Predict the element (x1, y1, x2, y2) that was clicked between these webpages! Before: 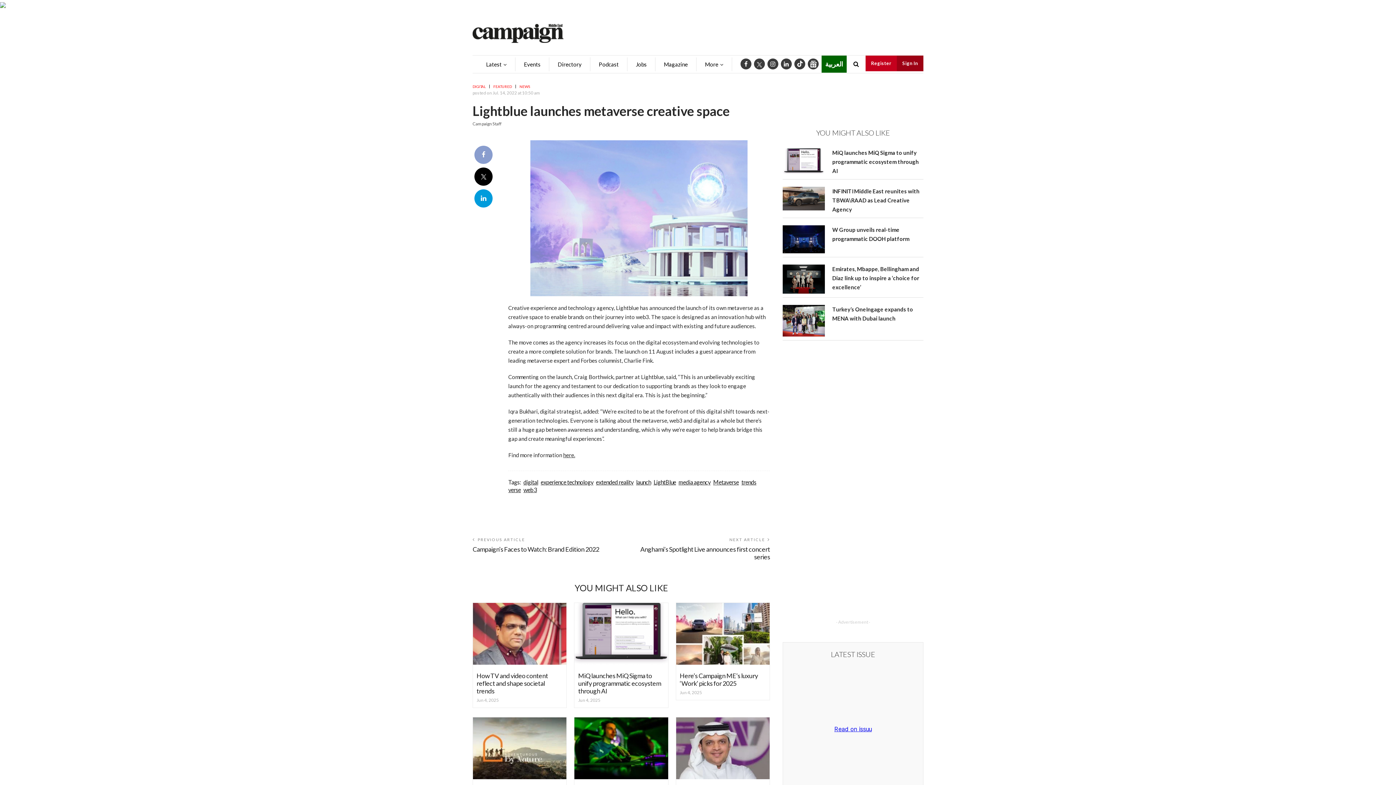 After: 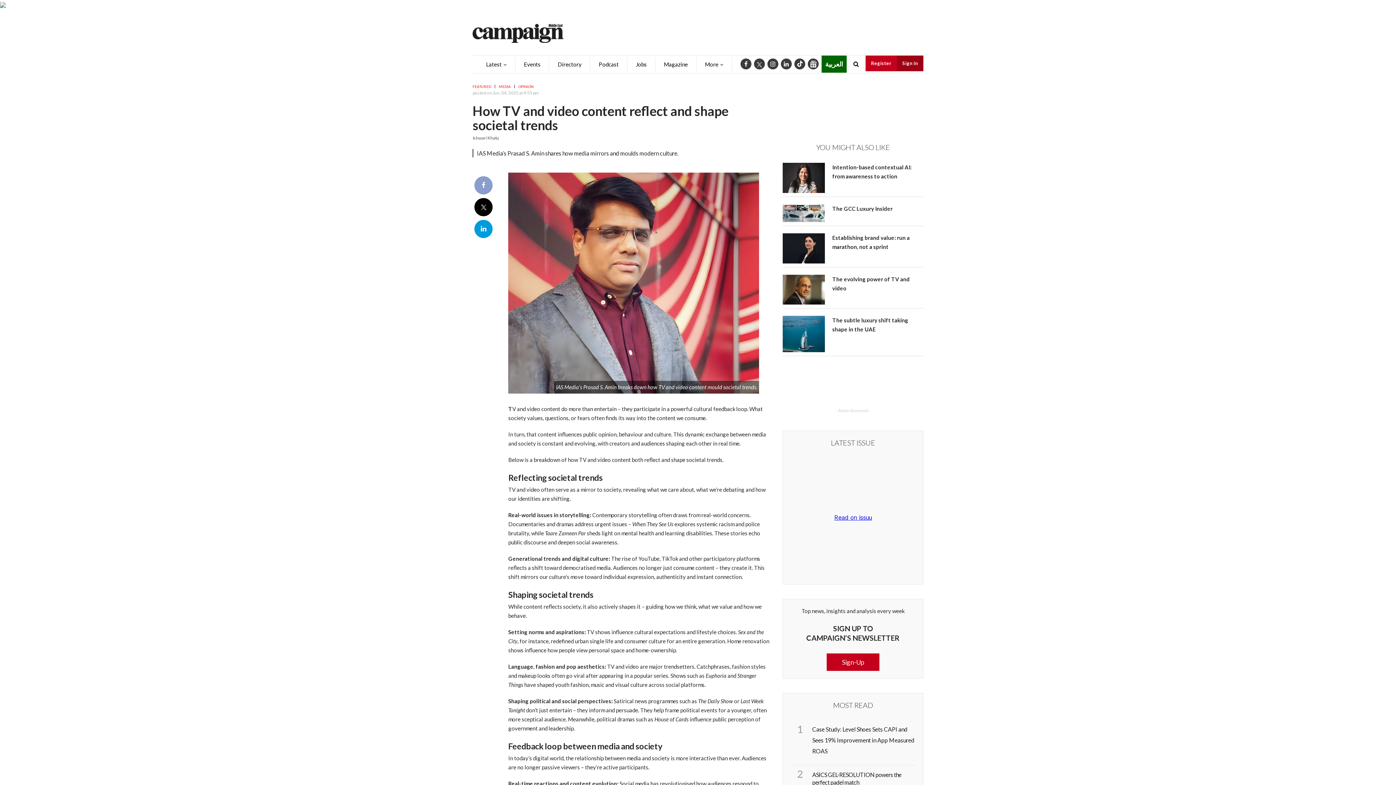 Action: bbox: (476, 672, 548, 695) label: How TV and video content reflect and shape societal trends